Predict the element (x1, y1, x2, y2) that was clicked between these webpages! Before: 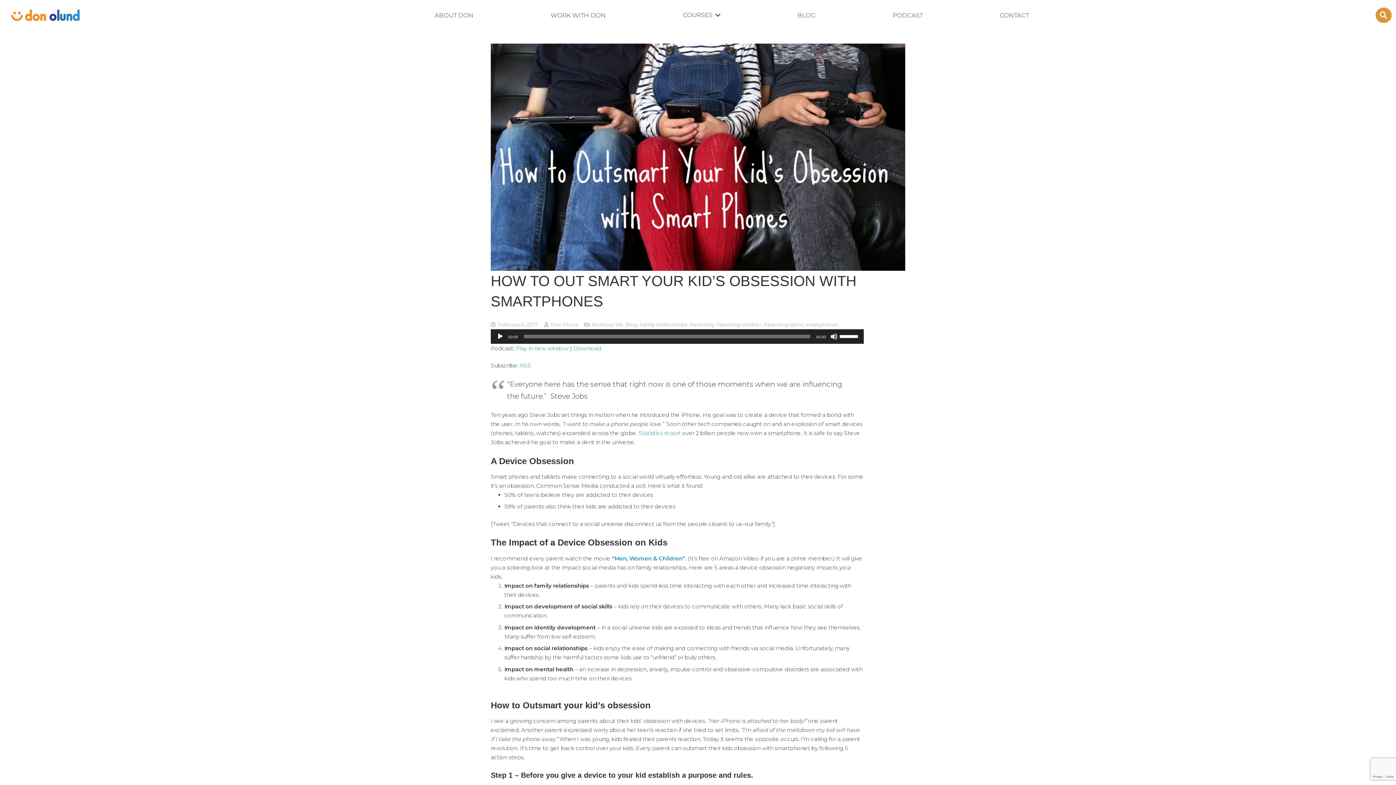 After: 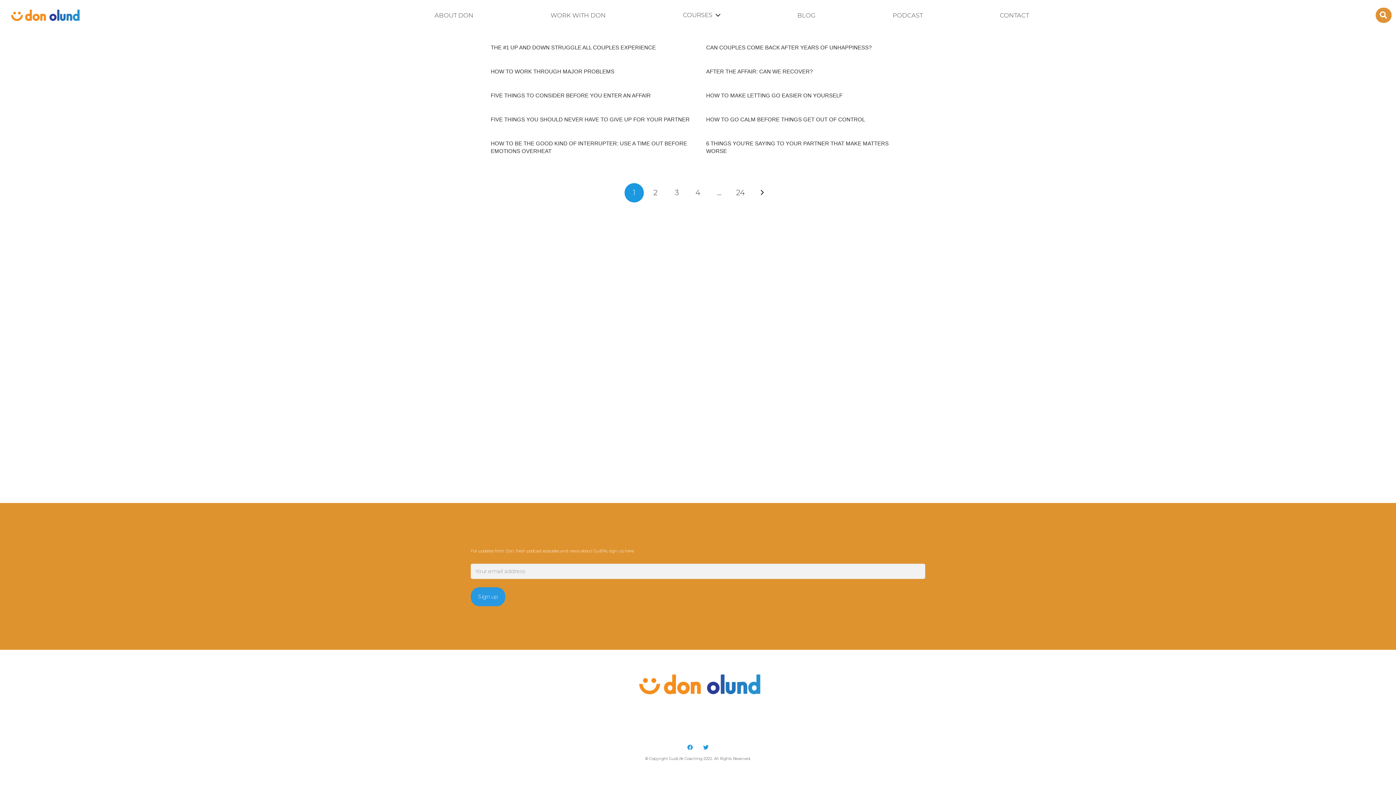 Action: label: Blog bbox: (625, 321, 637, 327)